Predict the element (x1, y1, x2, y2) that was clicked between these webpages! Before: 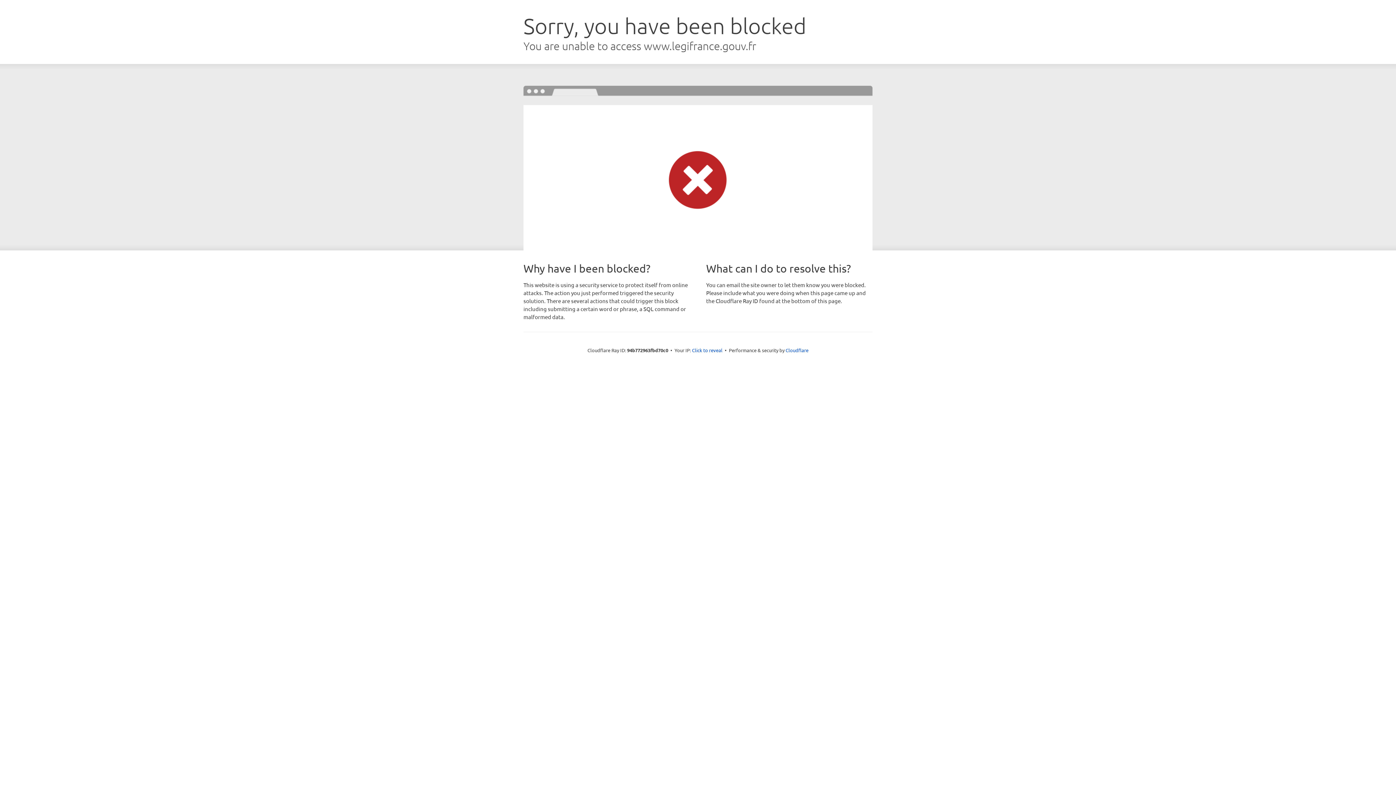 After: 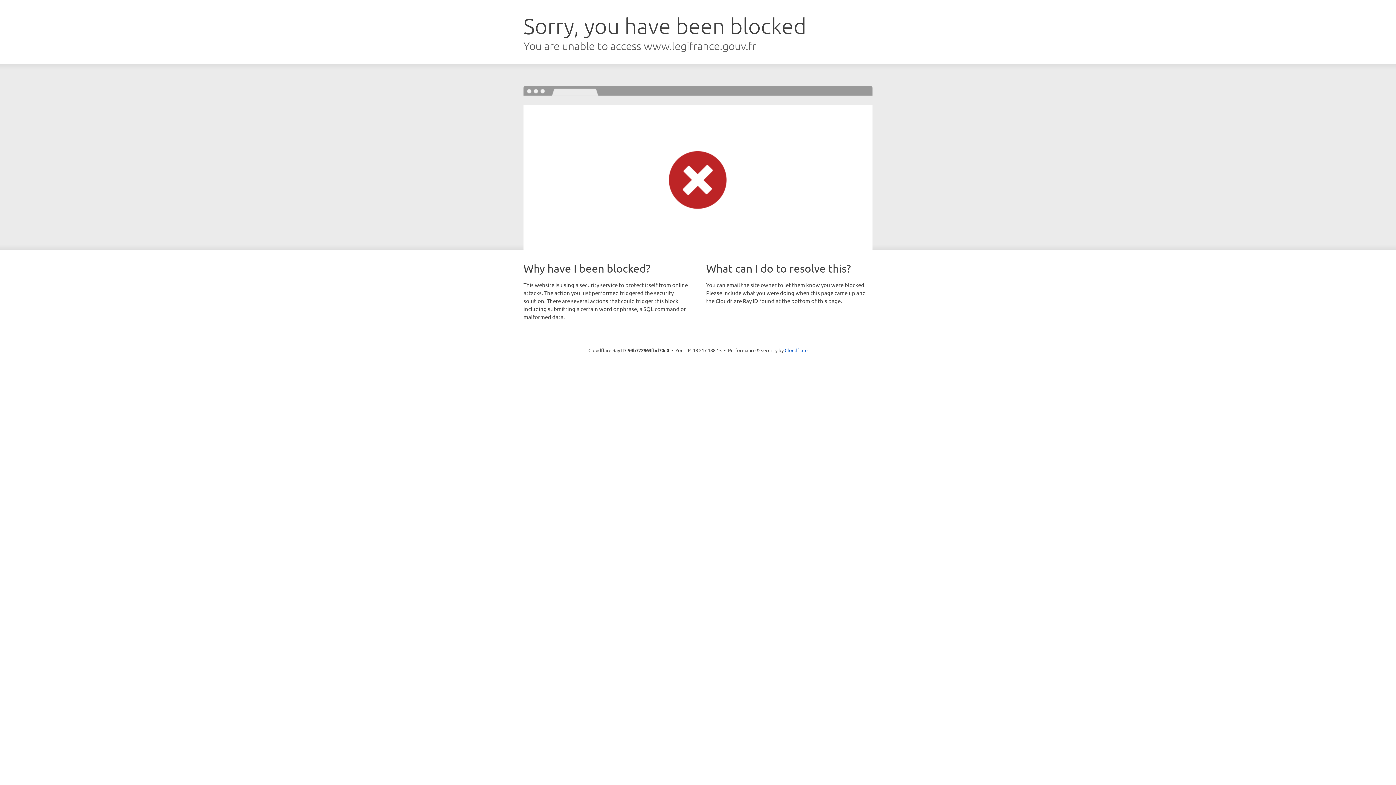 Action: label: Click to reveal bbox: (692, 346, 722, 353)